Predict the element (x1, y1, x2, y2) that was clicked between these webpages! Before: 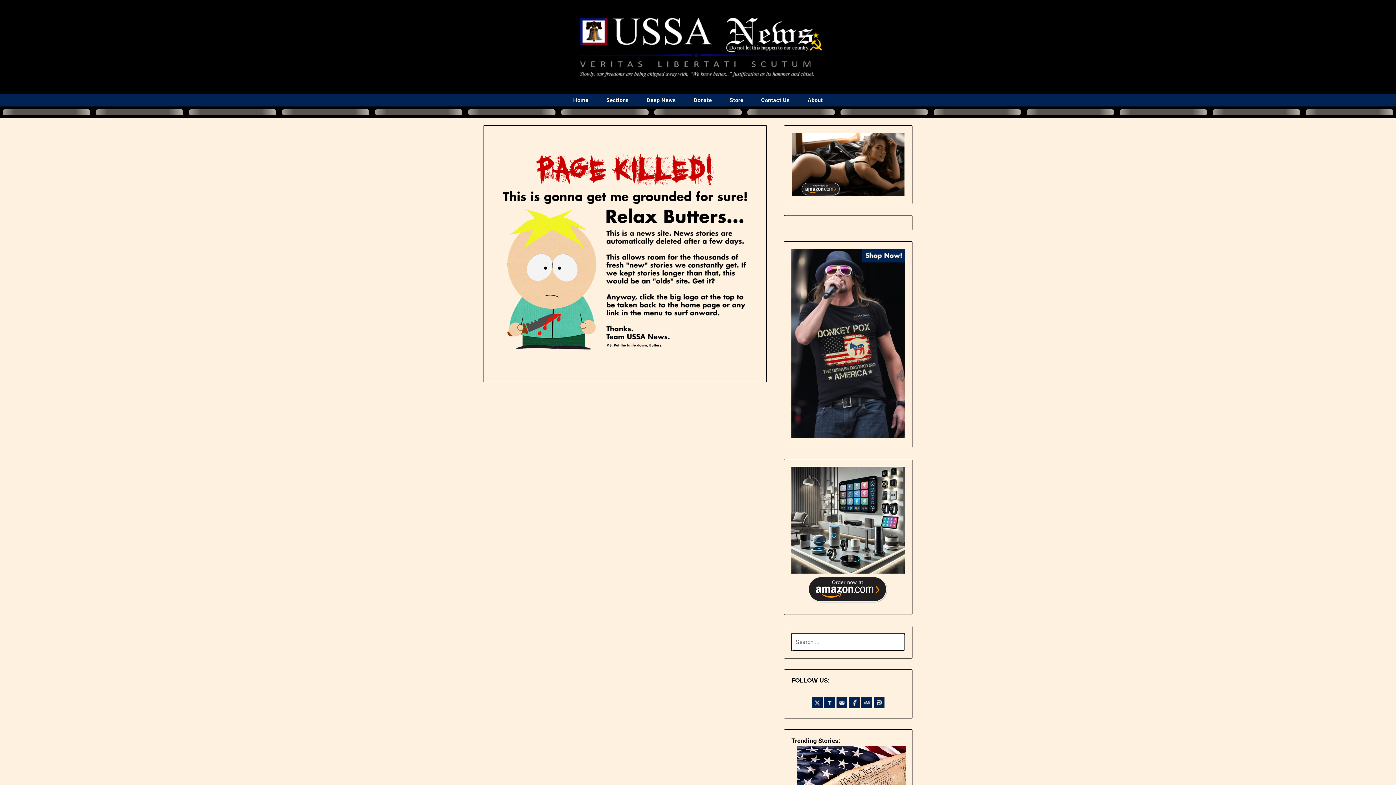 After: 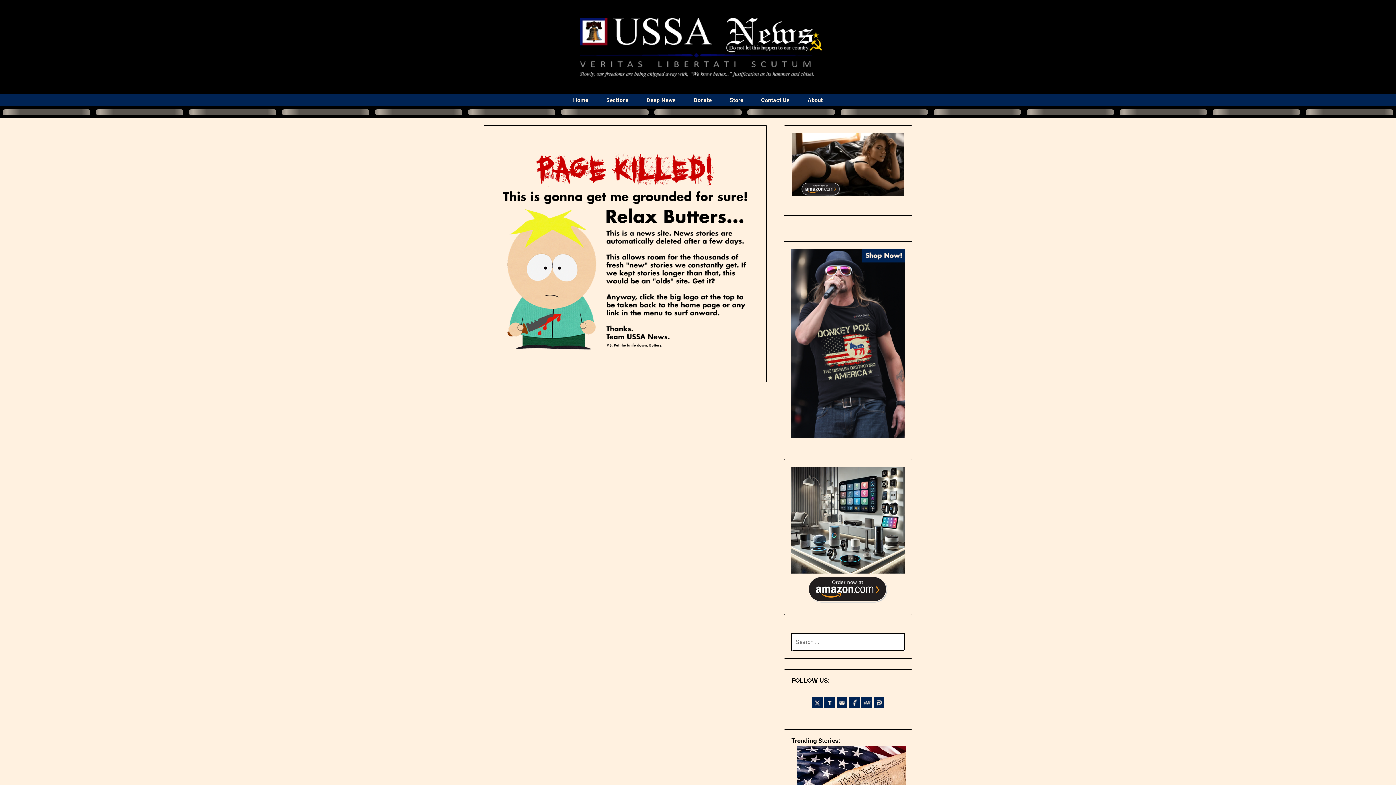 Action: bbox: (495, 147, 755, 360)